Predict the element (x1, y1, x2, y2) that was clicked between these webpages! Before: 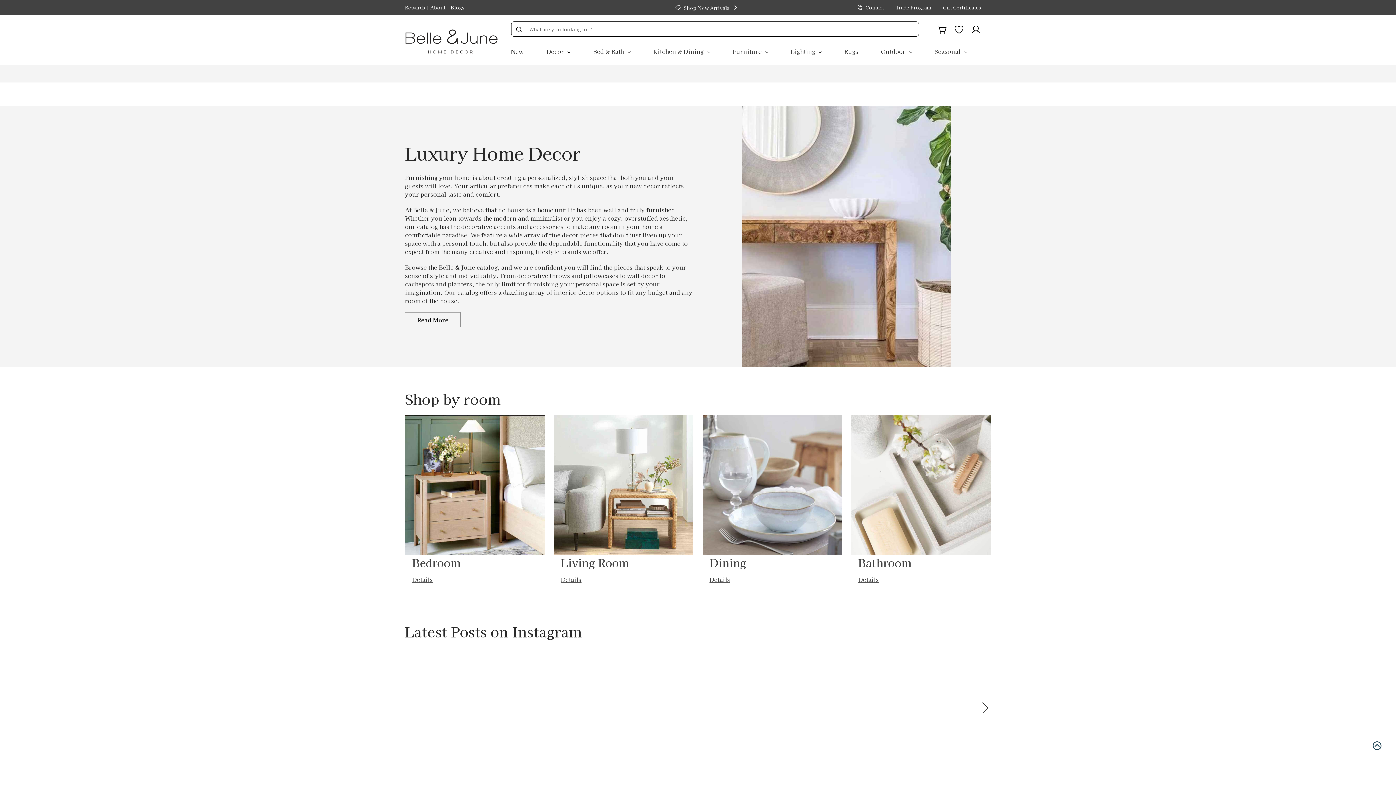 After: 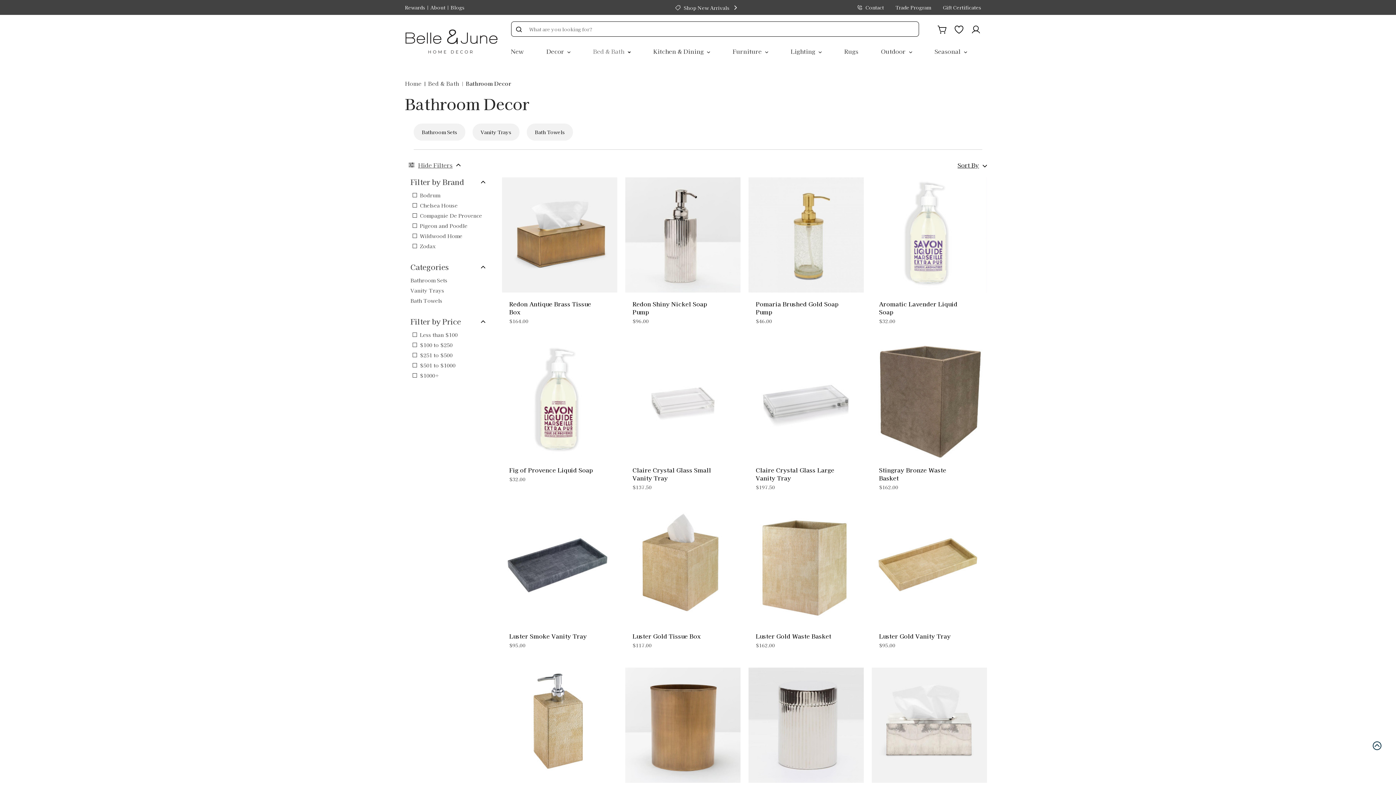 Action: label: Bathroom bbox: (851, 554, 990, 571)